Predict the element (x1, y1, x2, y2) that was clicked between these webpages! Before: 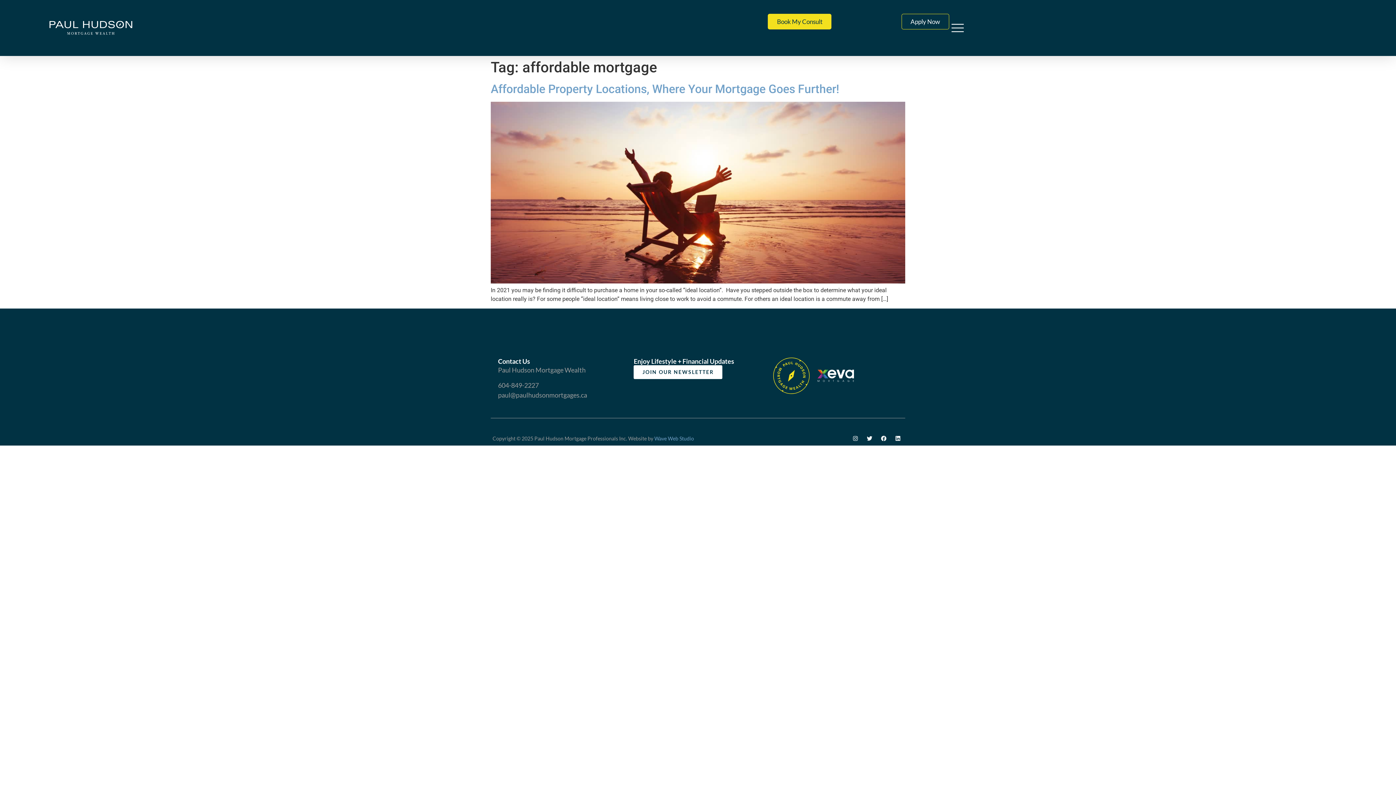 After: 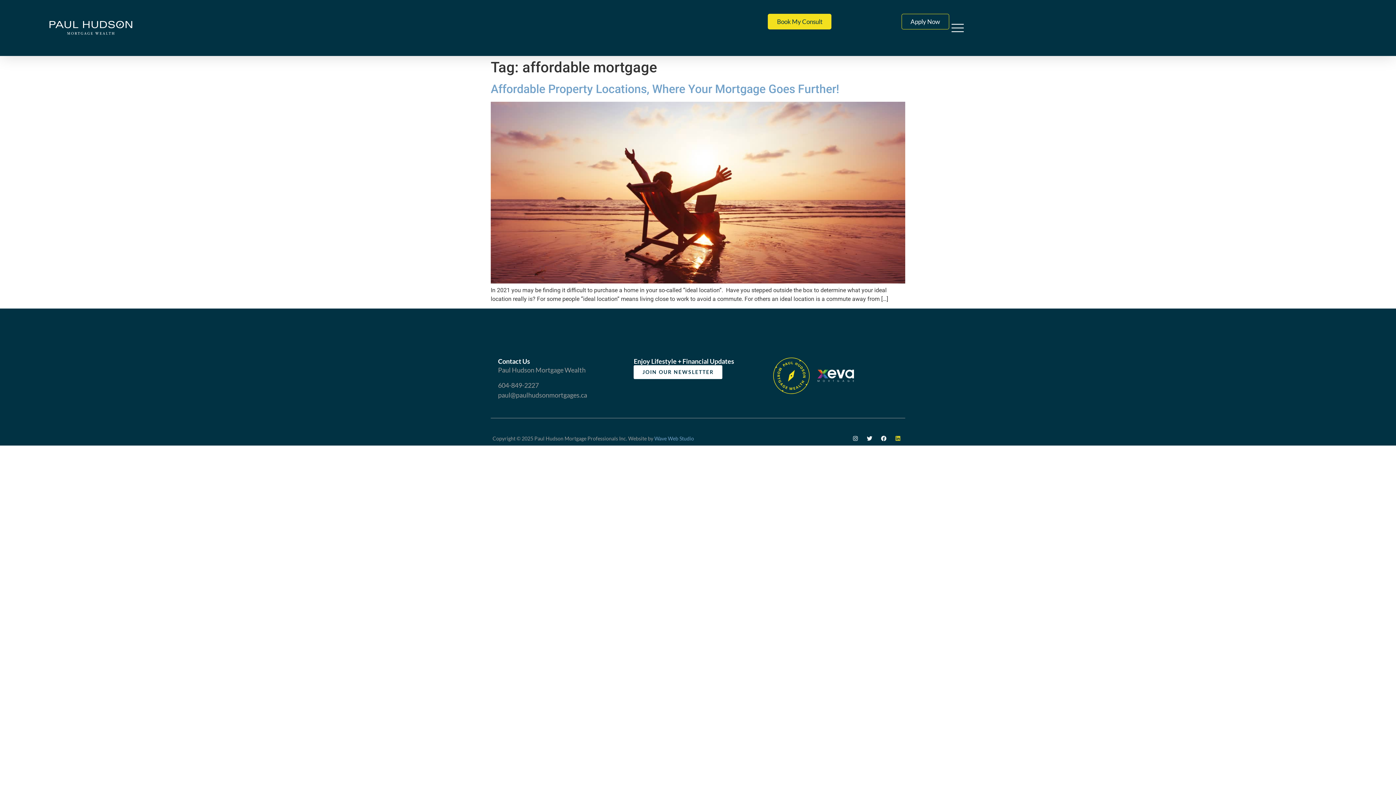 Action: label: Linkedin bbox: (892, 433, 903, 444)